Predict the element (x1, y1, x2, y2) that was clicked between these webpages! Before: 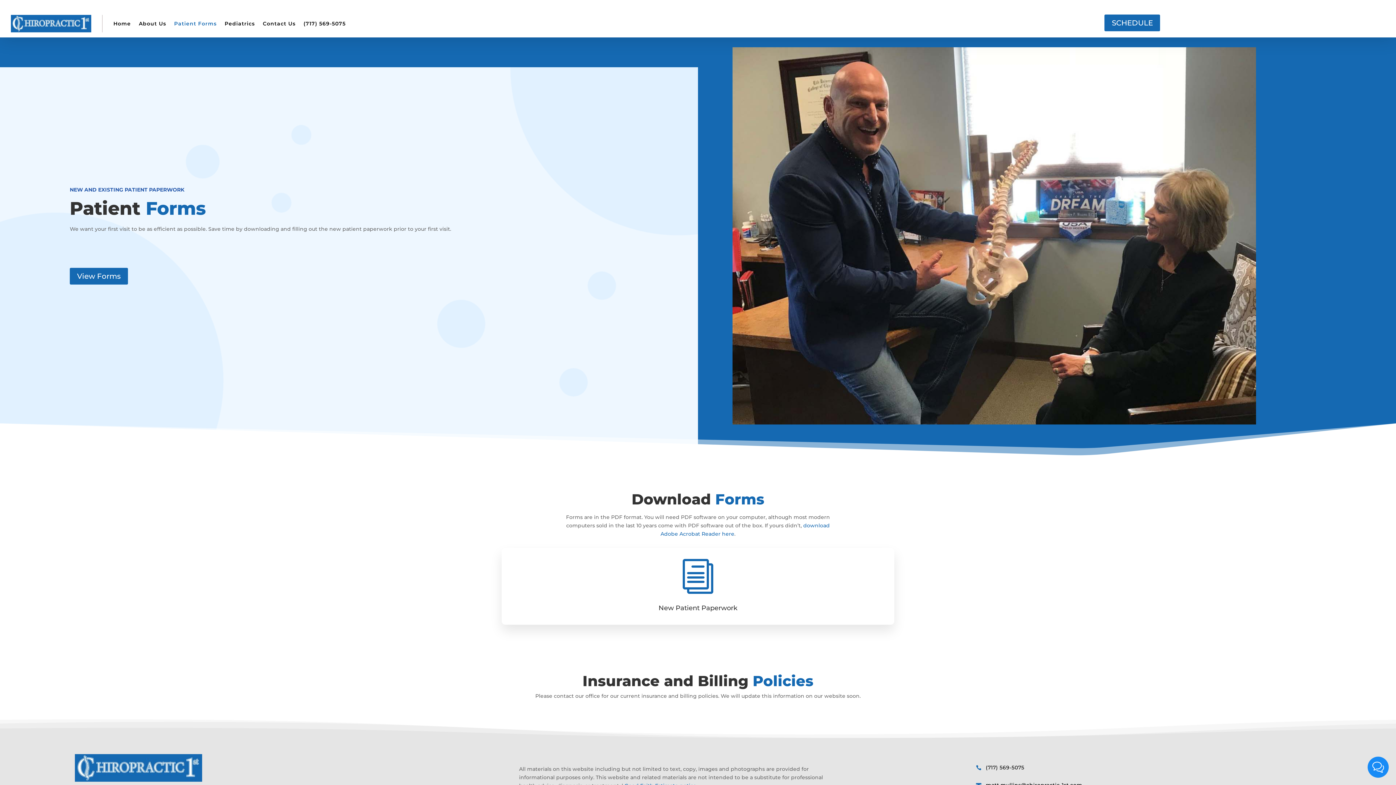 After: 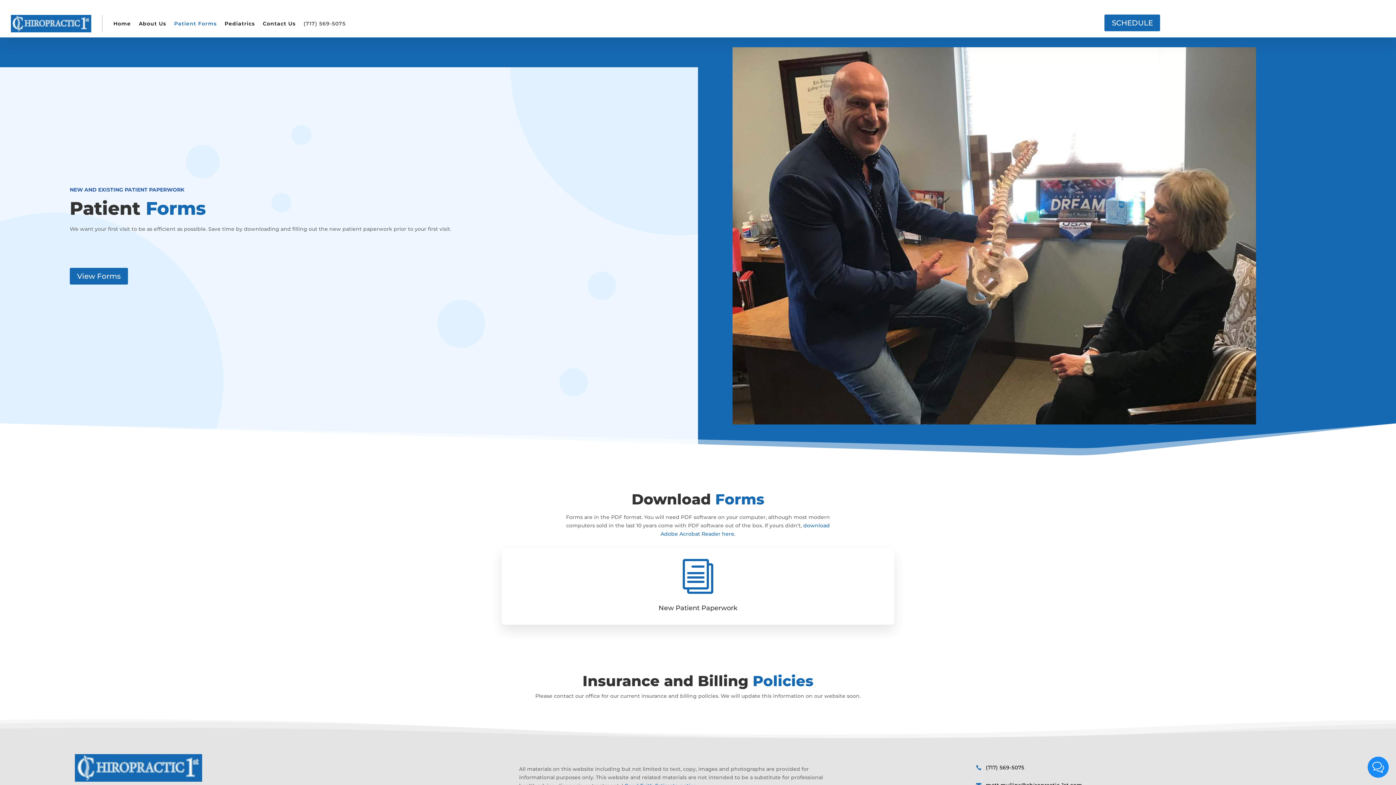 Action: bbox: (303, 9, 345, 37) label: (717) 569-5075